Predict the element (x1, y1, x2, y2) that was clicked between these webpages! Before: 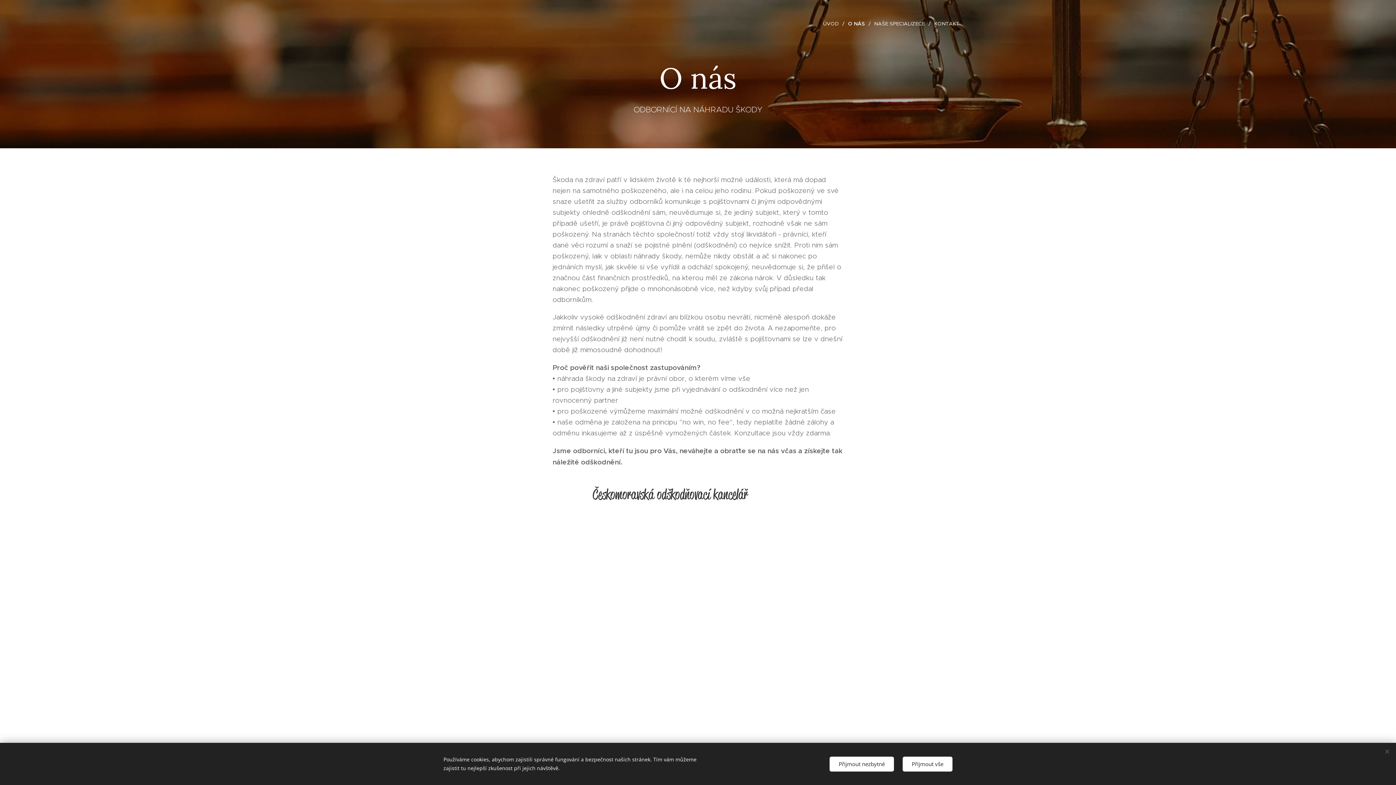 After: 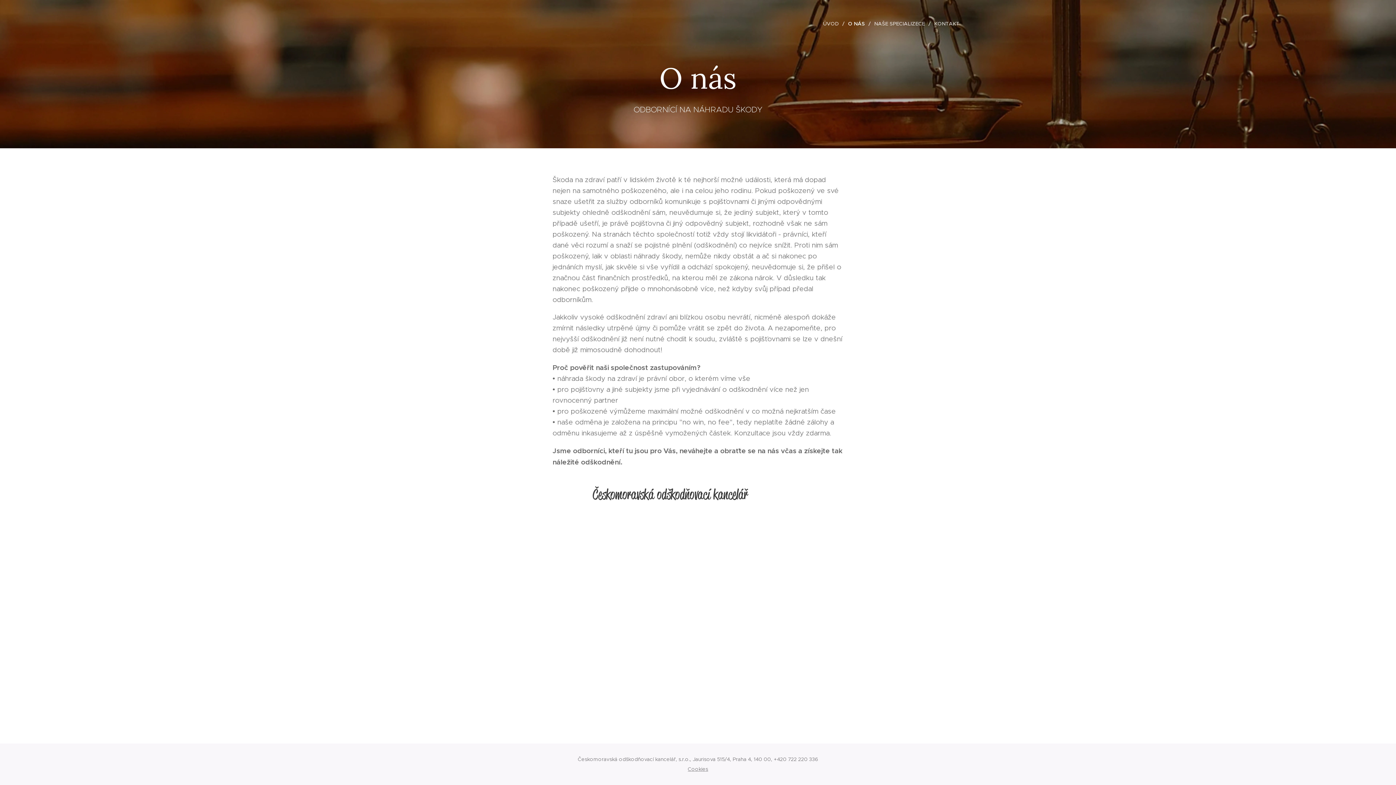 Action: bbox: (902, 756, 952, 771) label: Přijmout vše